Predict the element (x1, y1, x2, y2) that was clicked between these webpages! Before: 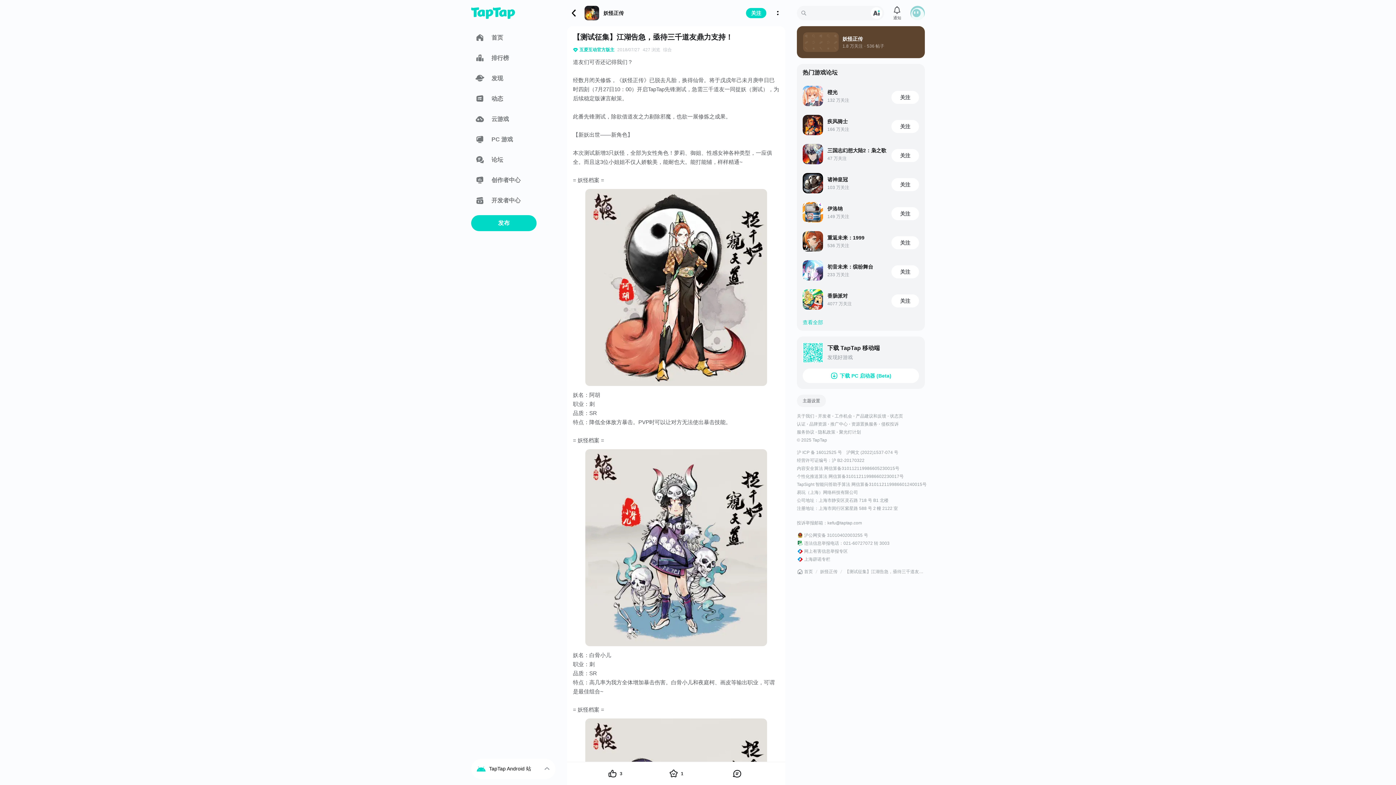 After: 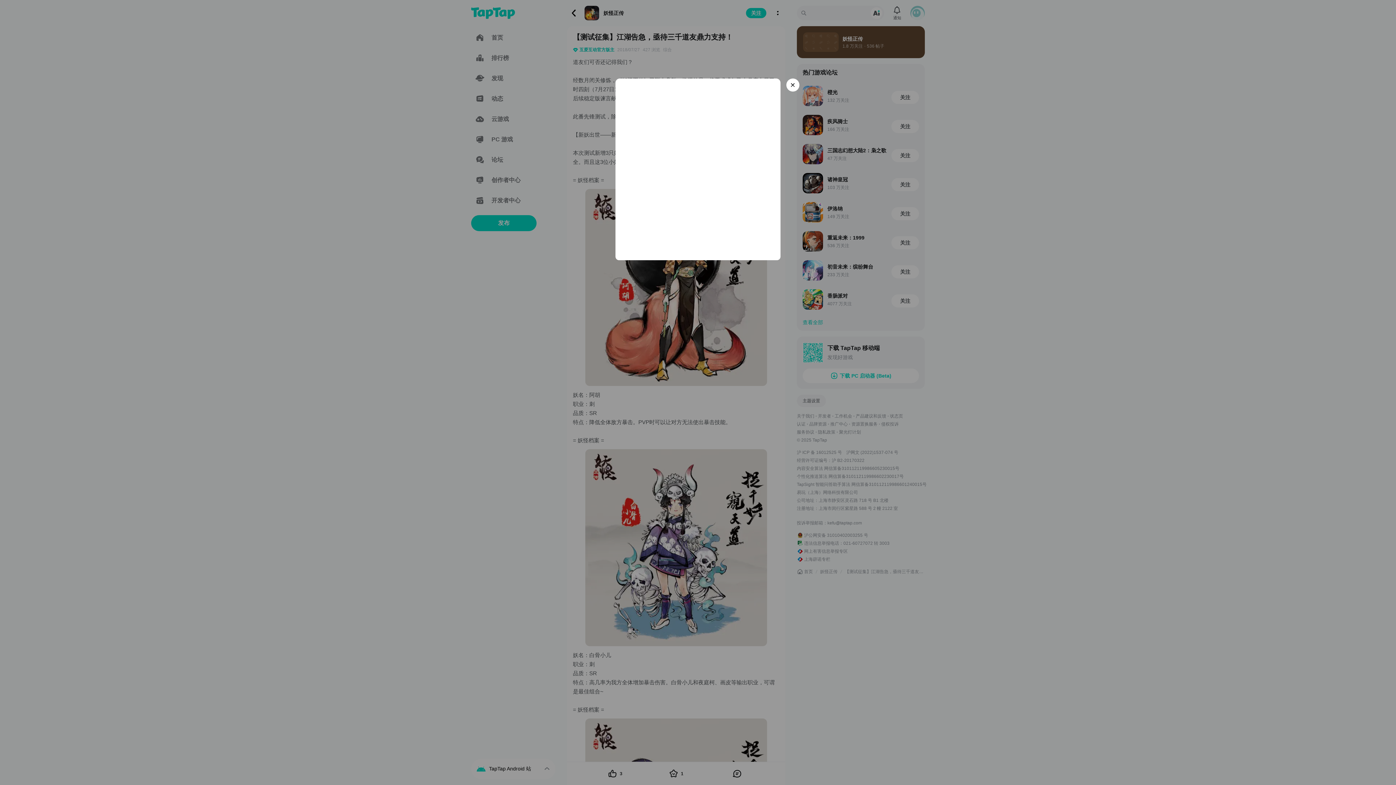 Action: label: 关注 bbox: (891, 207, 919, 220)